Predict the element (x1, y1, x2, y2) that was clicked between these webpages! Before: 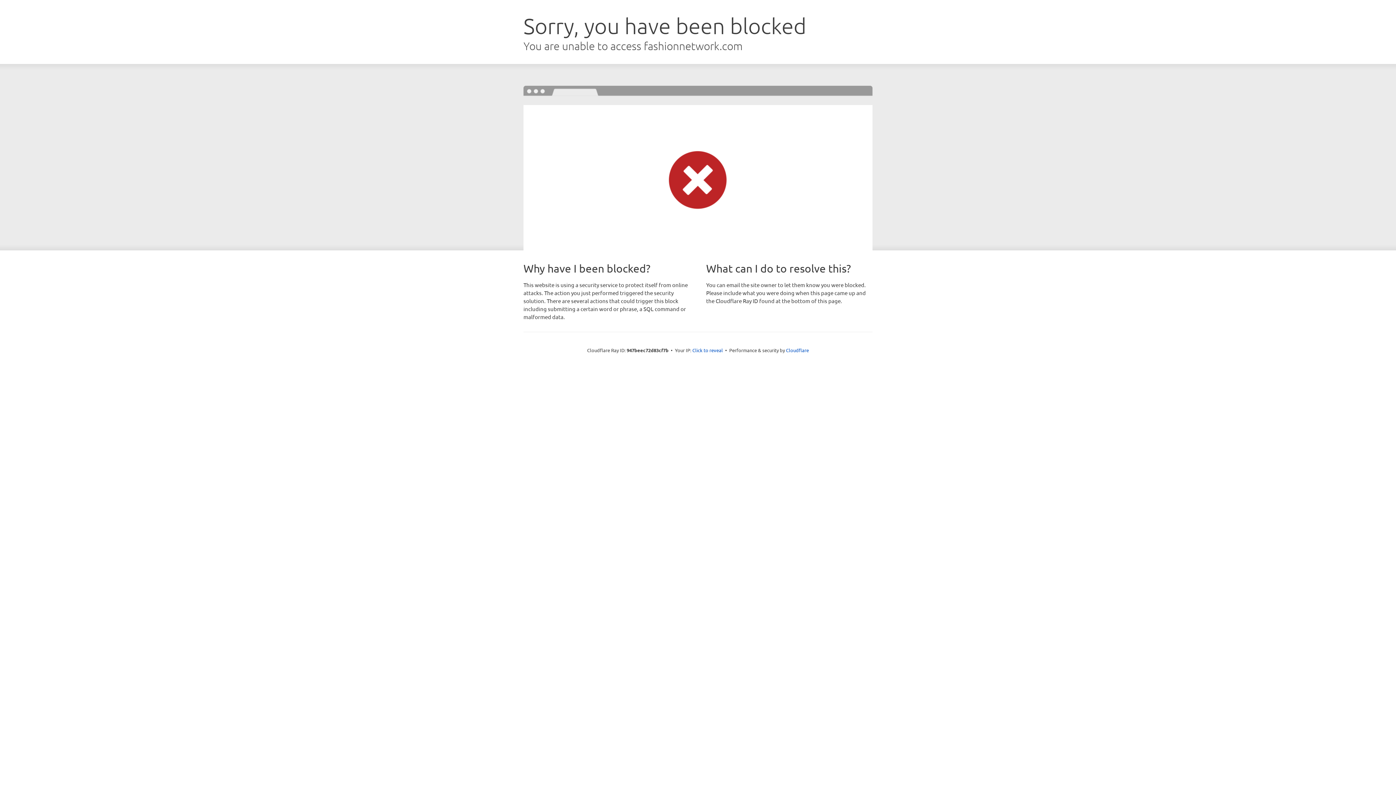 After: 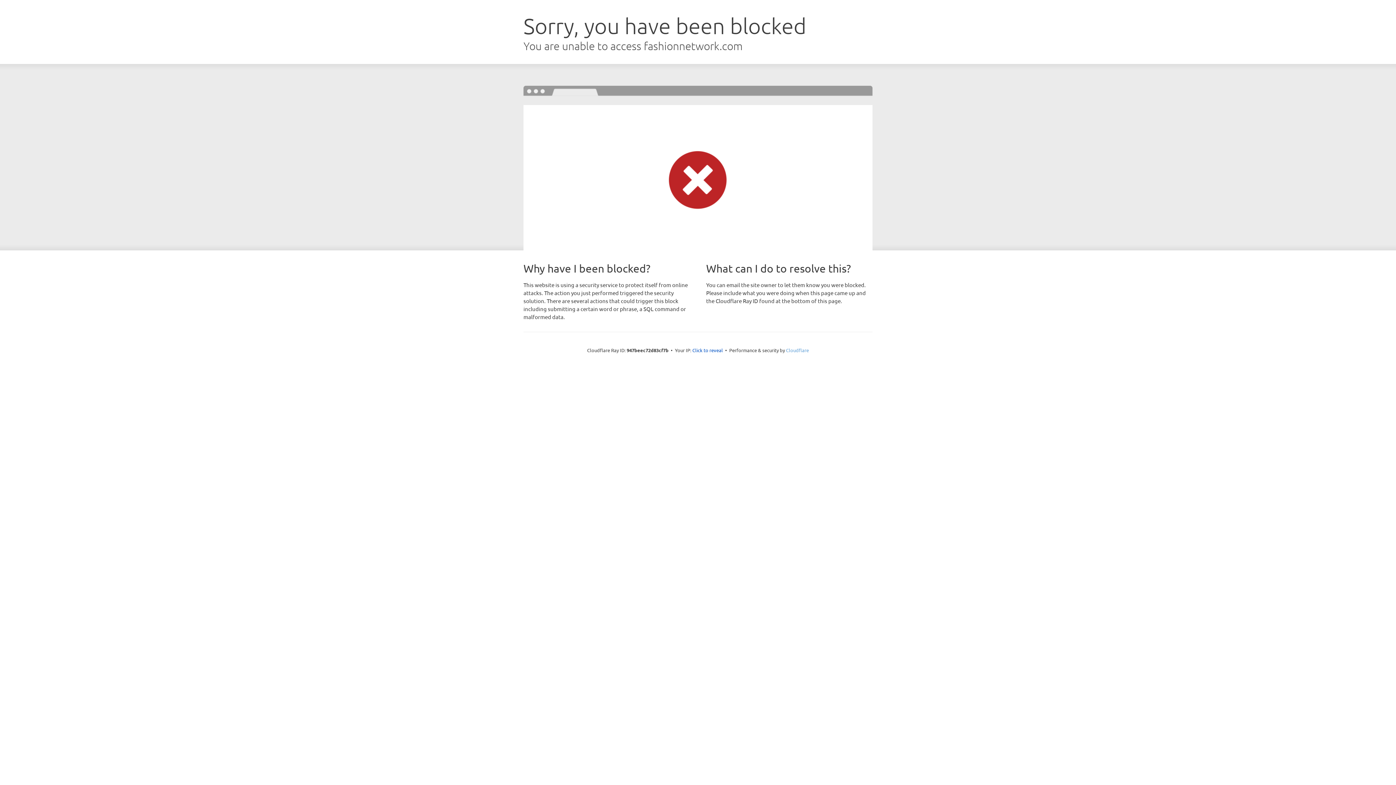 Action: label: Cloudflare bbox: (786, 347, 809, 353)